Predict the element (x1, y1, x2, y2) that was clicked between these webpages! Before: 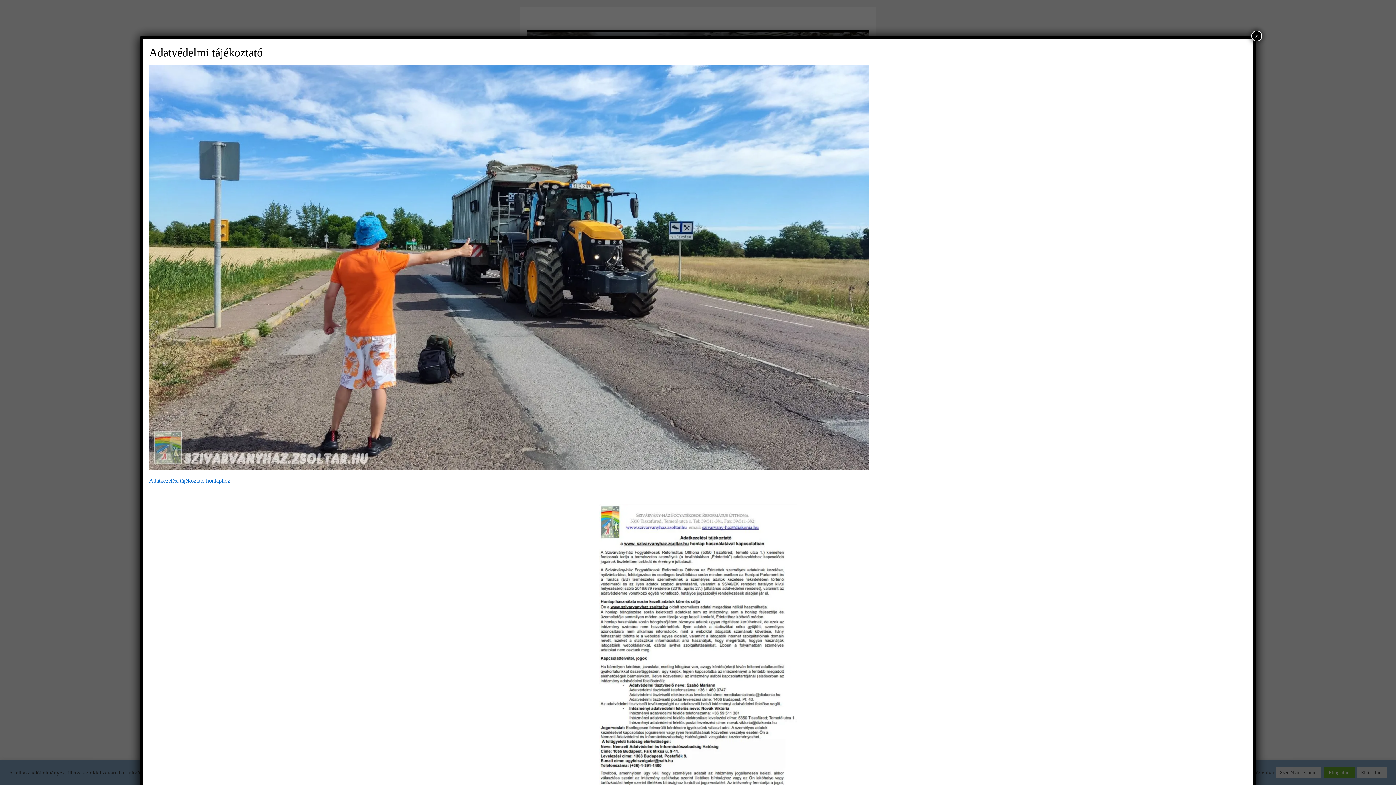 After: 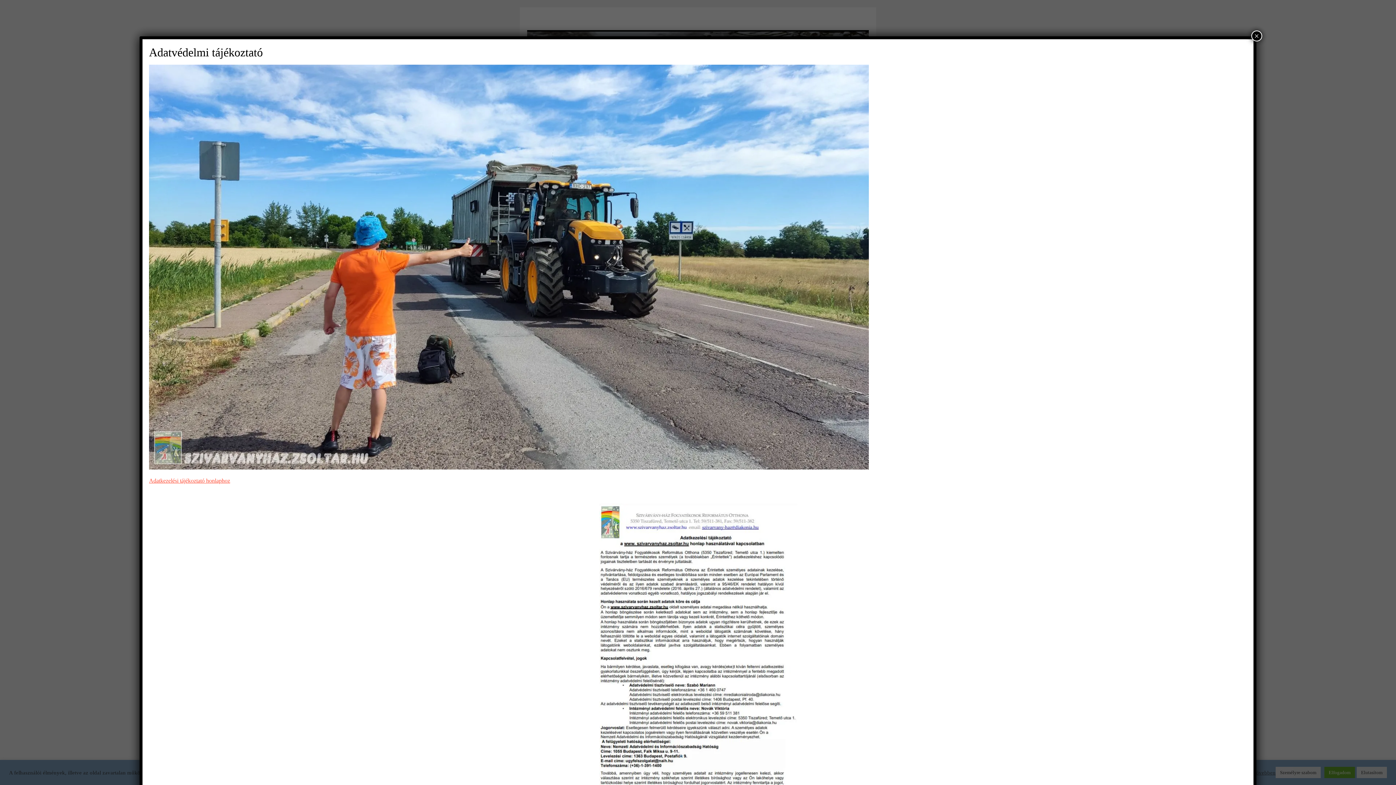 Action: bbox: (149, 477, 230, 484) label: Adatkezelési tájékoztató honlaphoz